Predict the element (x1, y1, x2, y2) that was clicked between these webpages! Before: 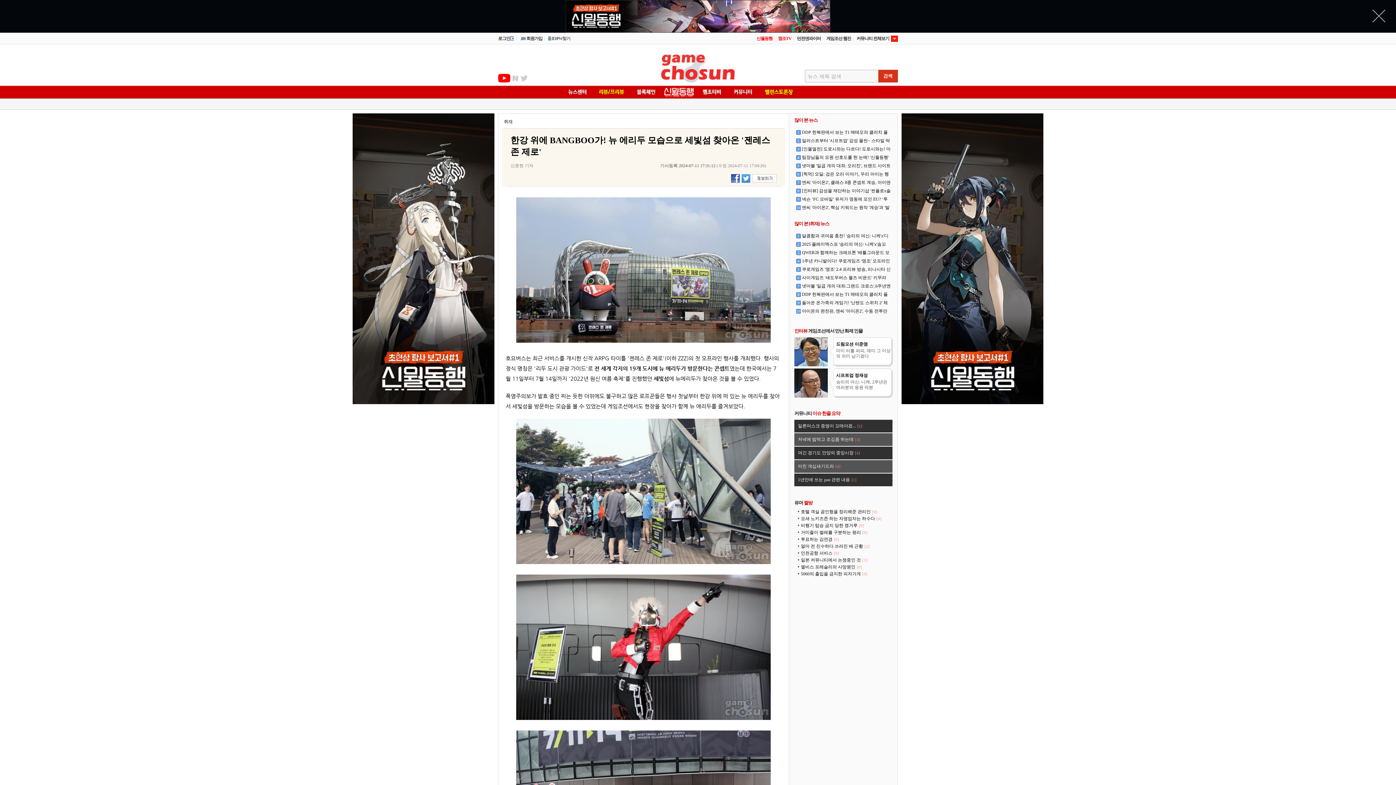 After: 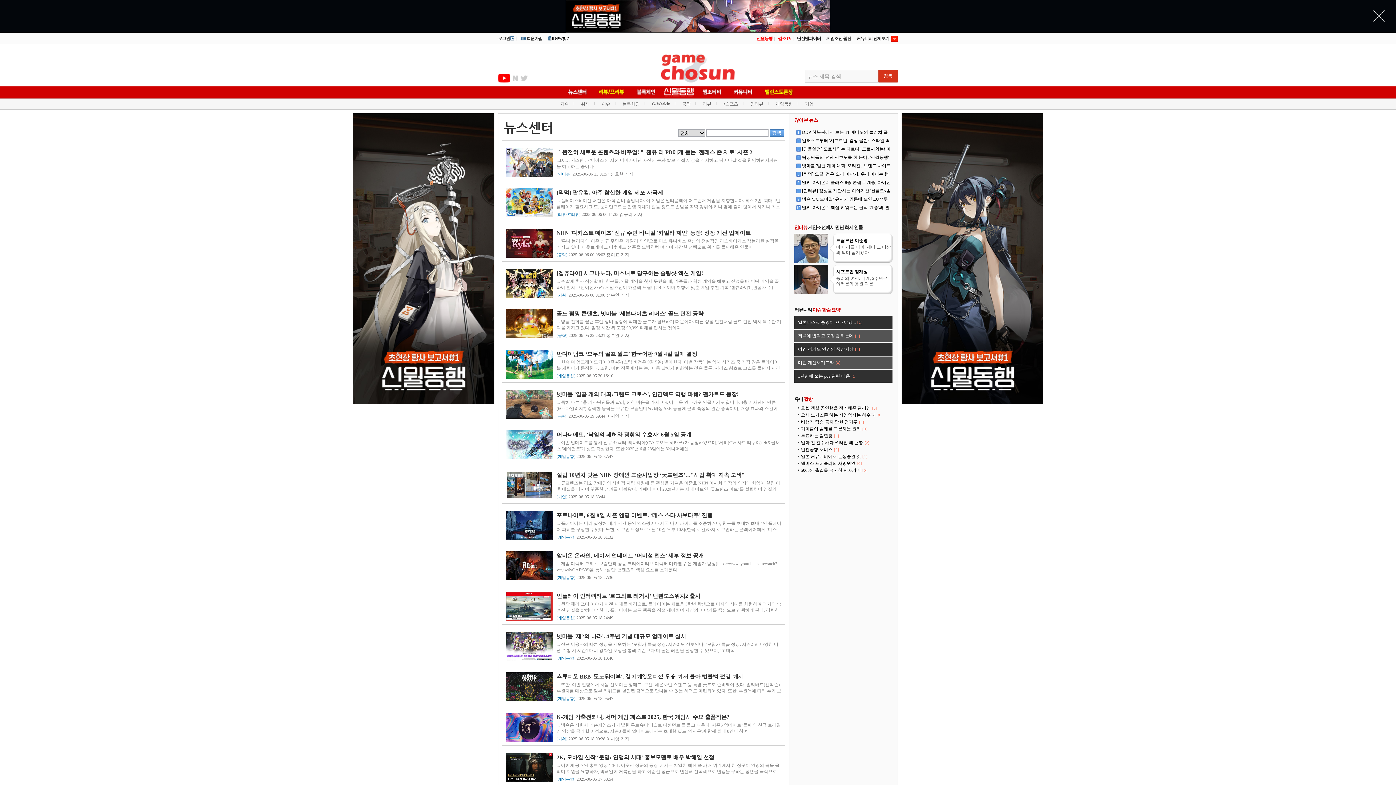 Action: bbox: (567, 91, 587, 96)